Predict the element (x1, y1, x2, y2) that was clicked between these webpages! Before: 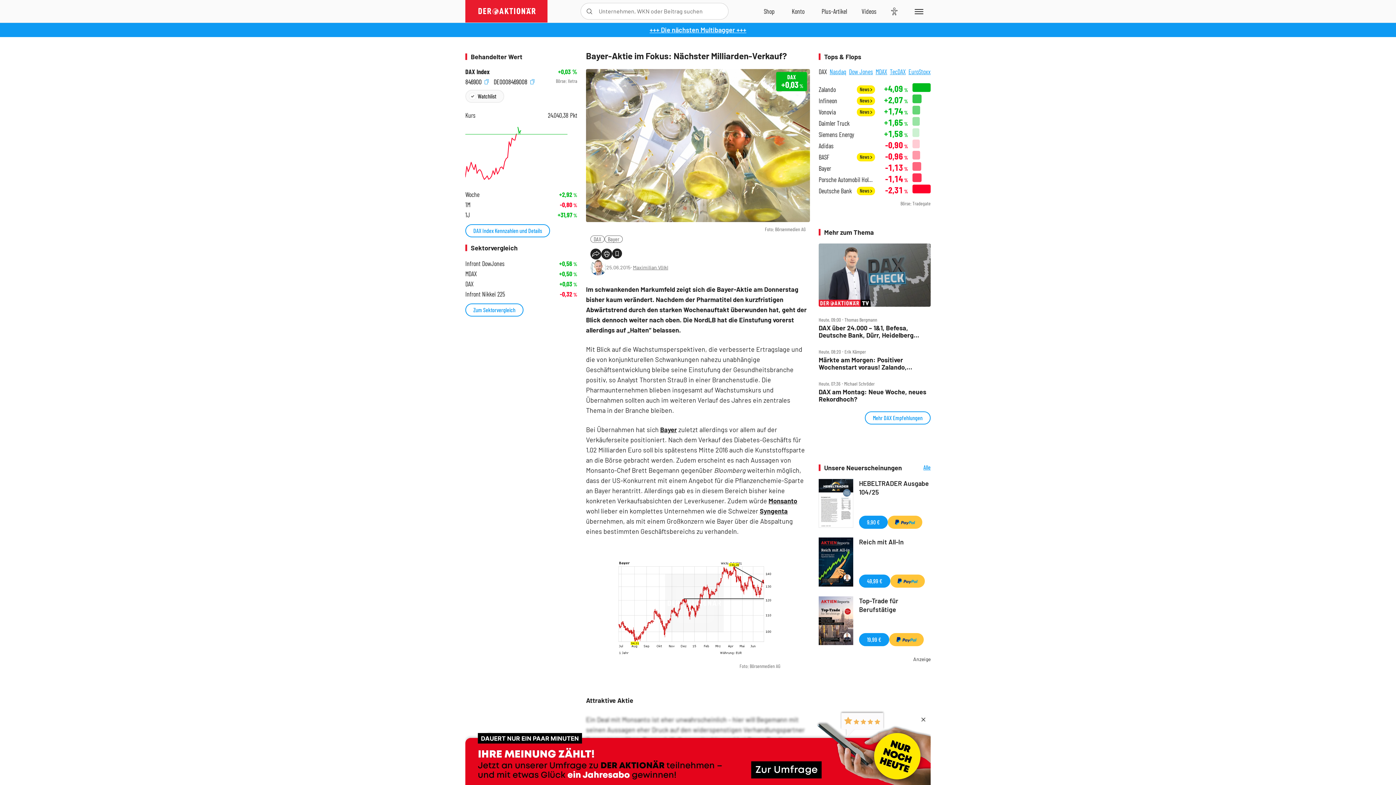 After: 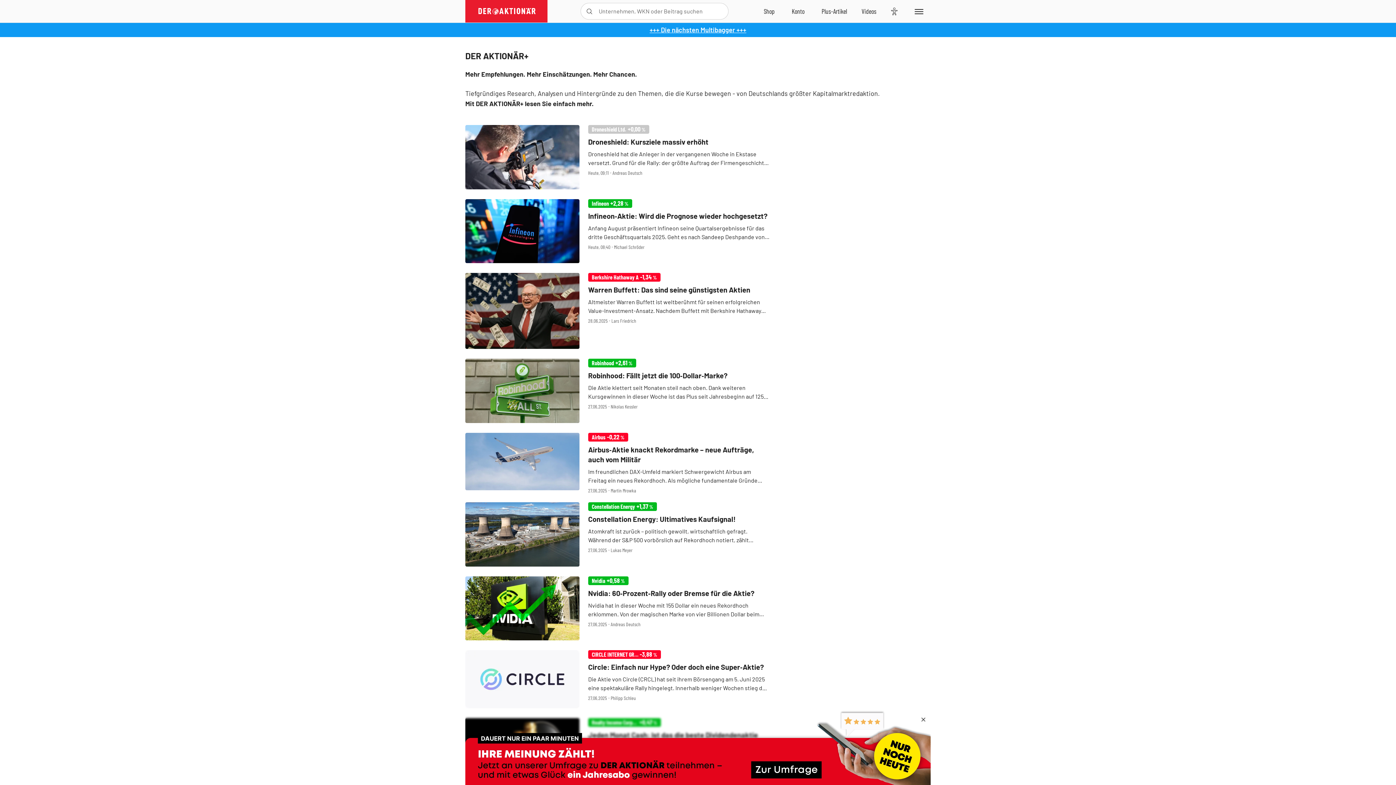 Action: bbox: (814, 0, 854, 22) label: Zu DER AKTIONÄR+ 